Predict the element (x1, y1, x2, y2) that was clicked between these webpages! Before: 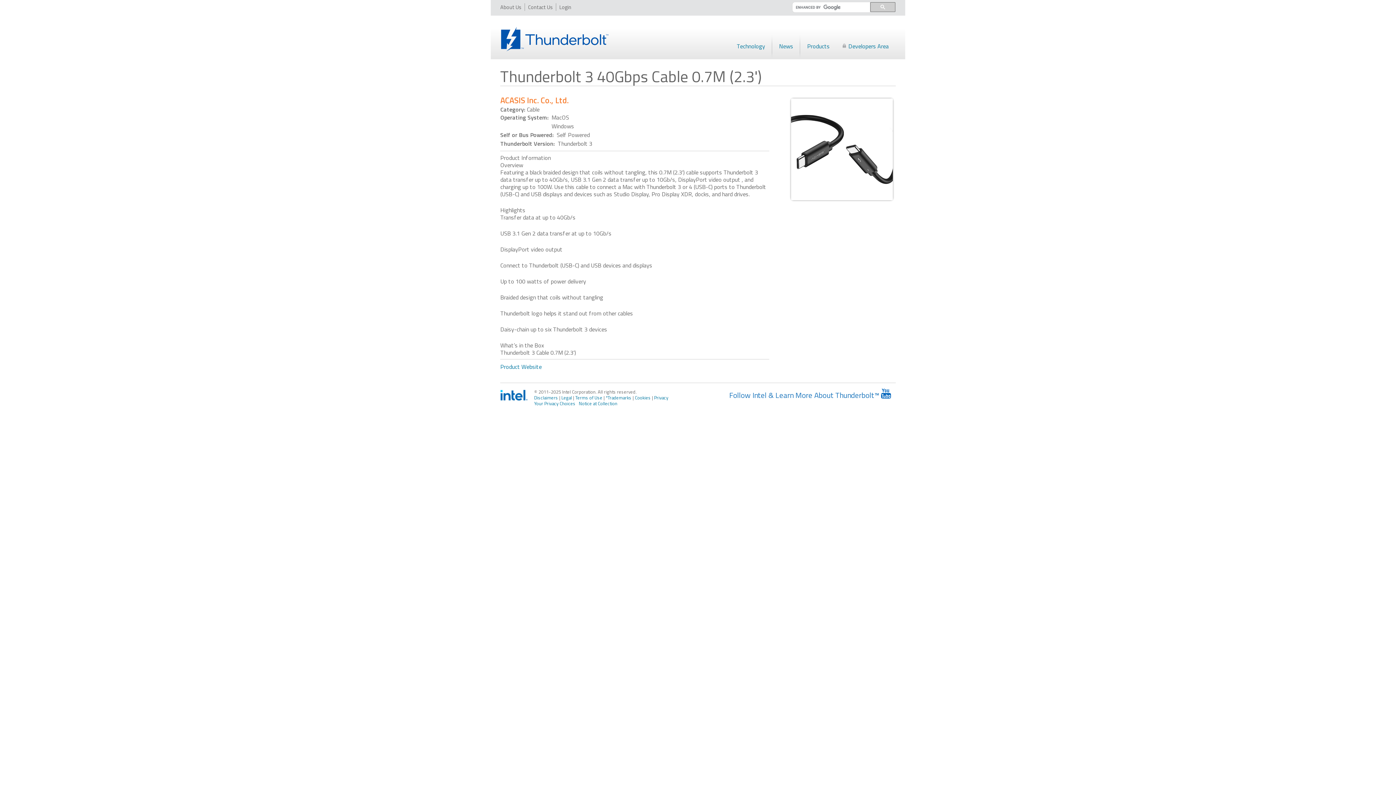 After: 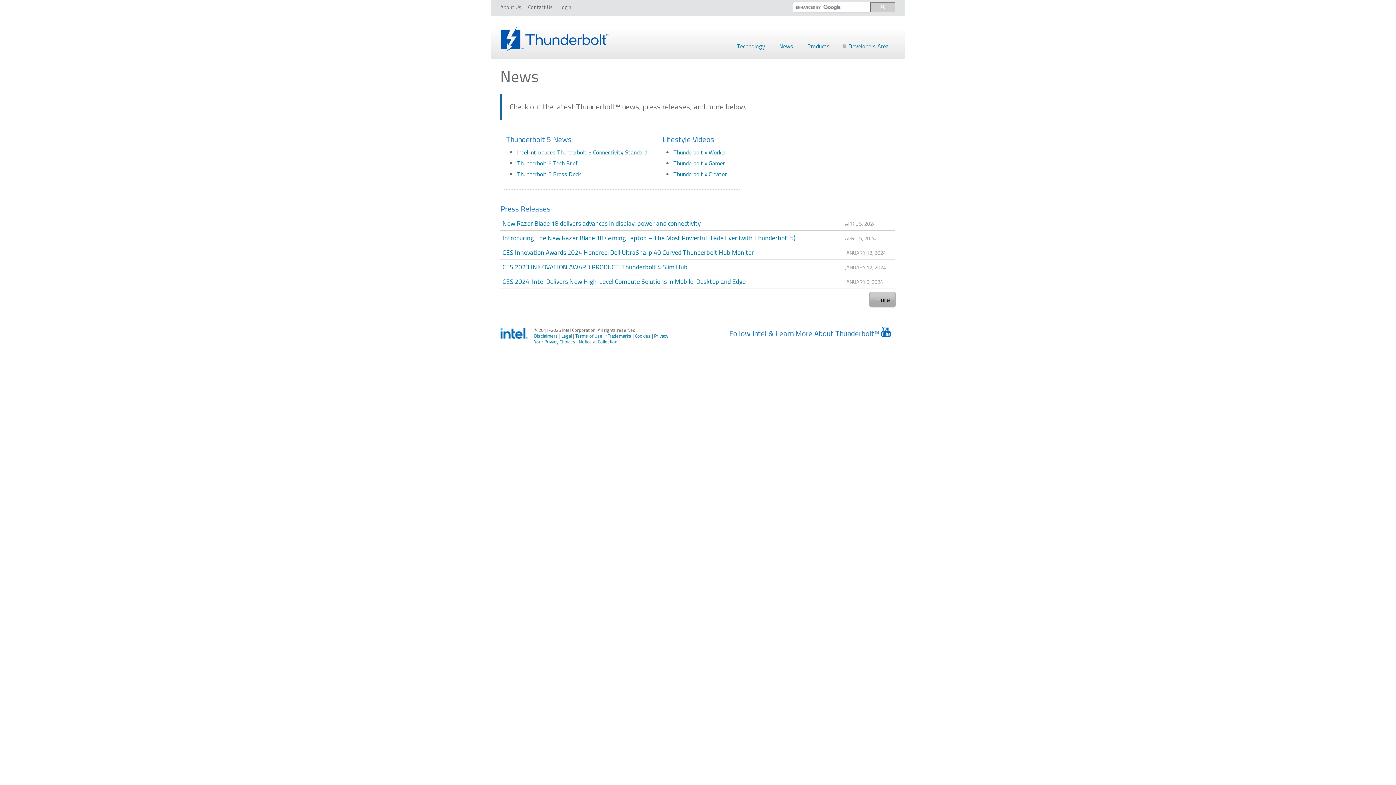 Action: label: News bbox: (772, 33, 800, 59)